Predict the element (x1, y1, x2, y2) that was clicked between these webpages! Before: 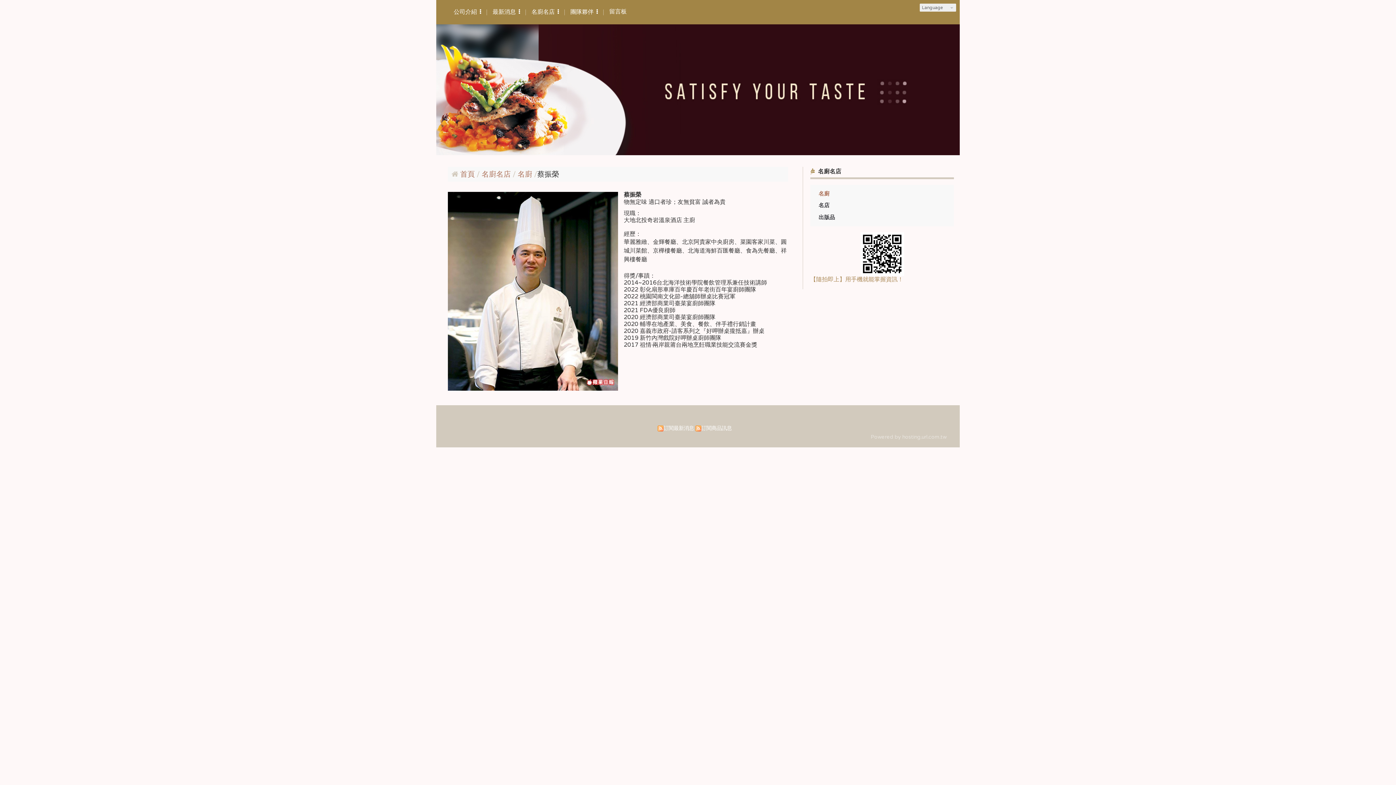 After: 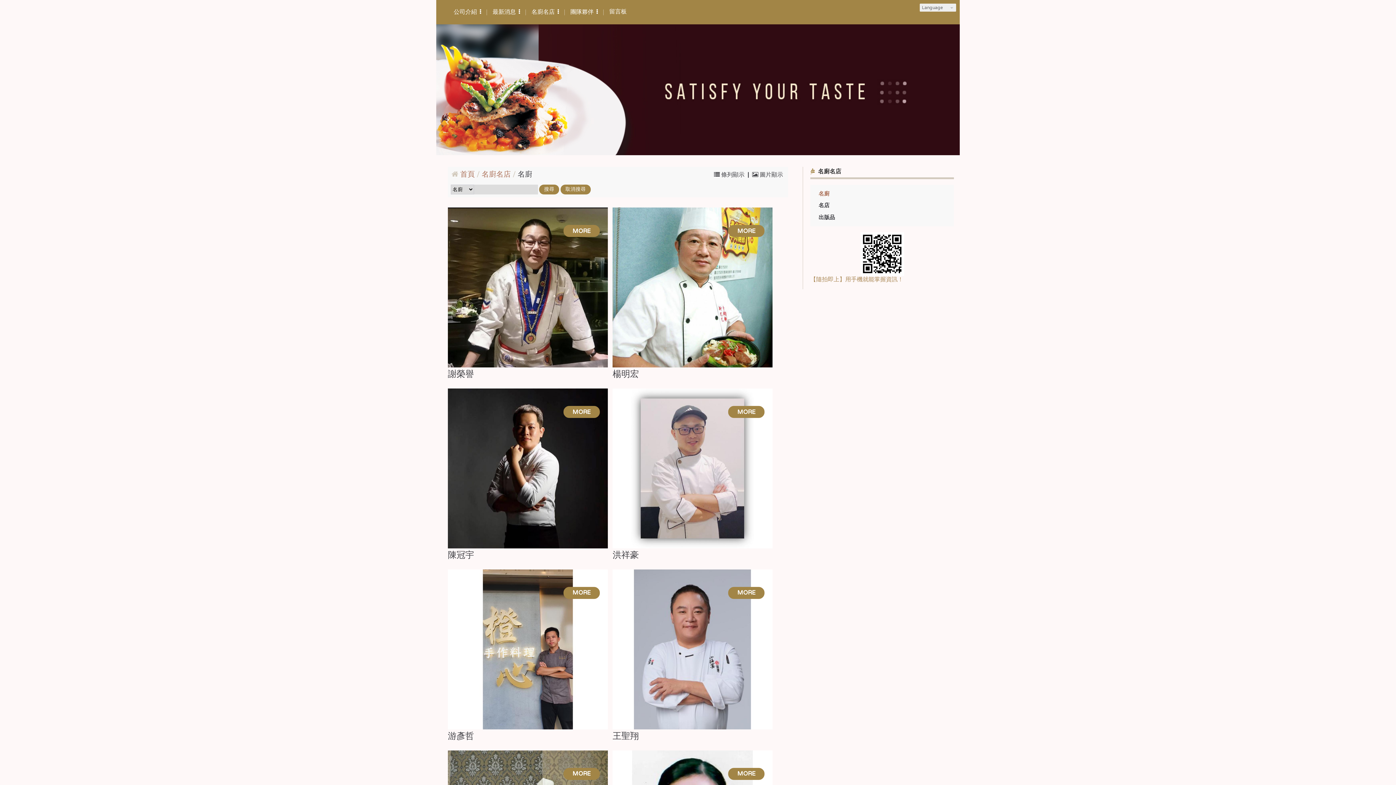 Action: label: 名廚 bbox: (517, 170, 532, 178)